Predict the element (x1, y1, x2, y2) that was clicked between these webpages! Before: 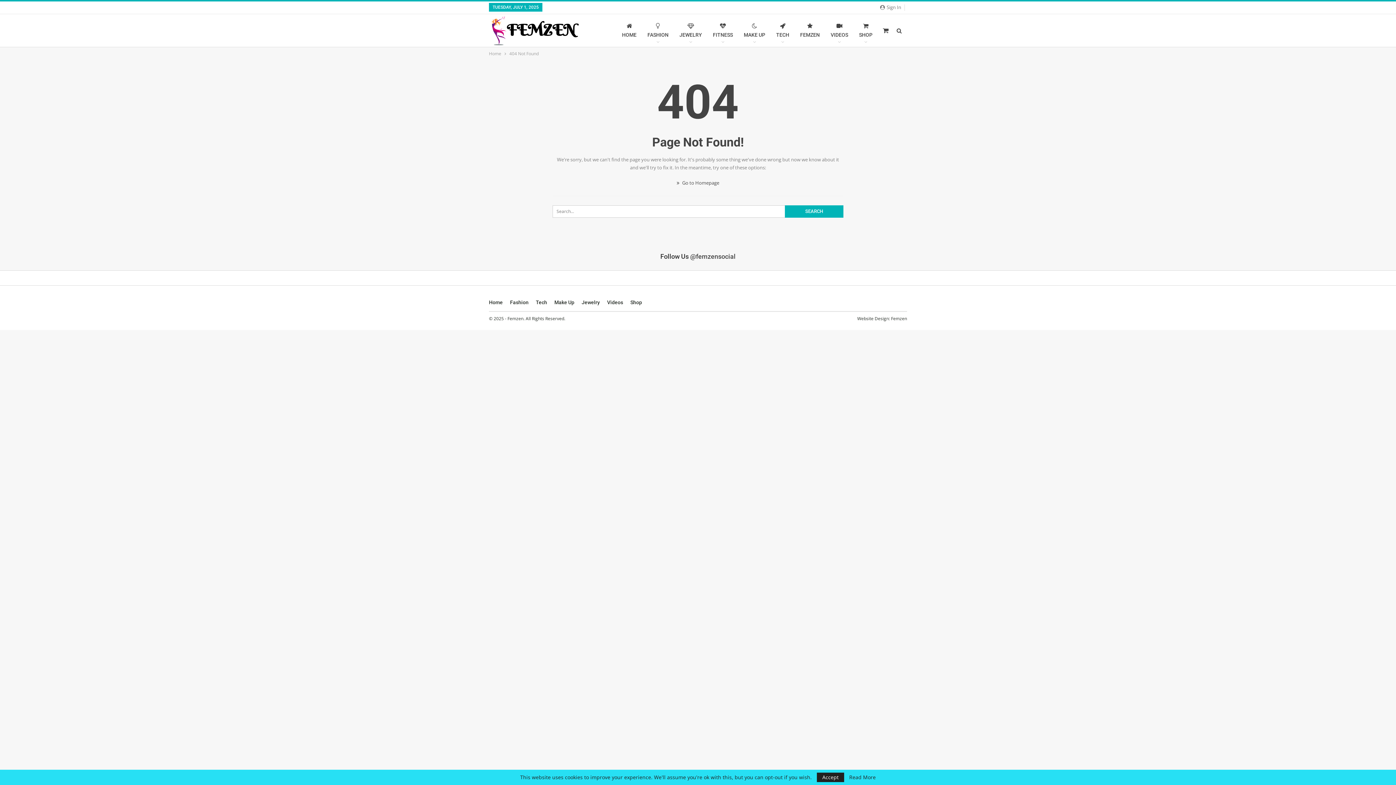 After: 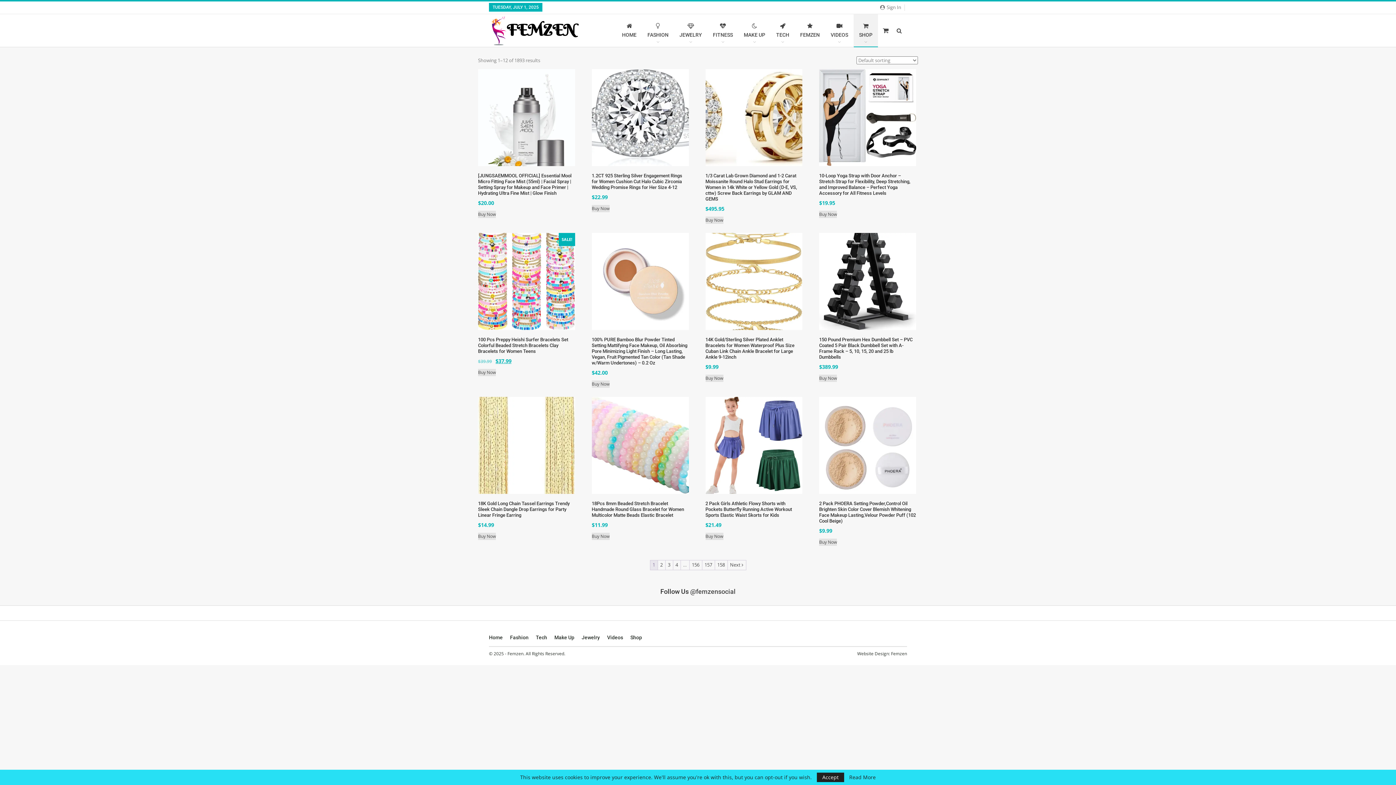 Action: label: Shop bbox: (630, 299, 642, 305)